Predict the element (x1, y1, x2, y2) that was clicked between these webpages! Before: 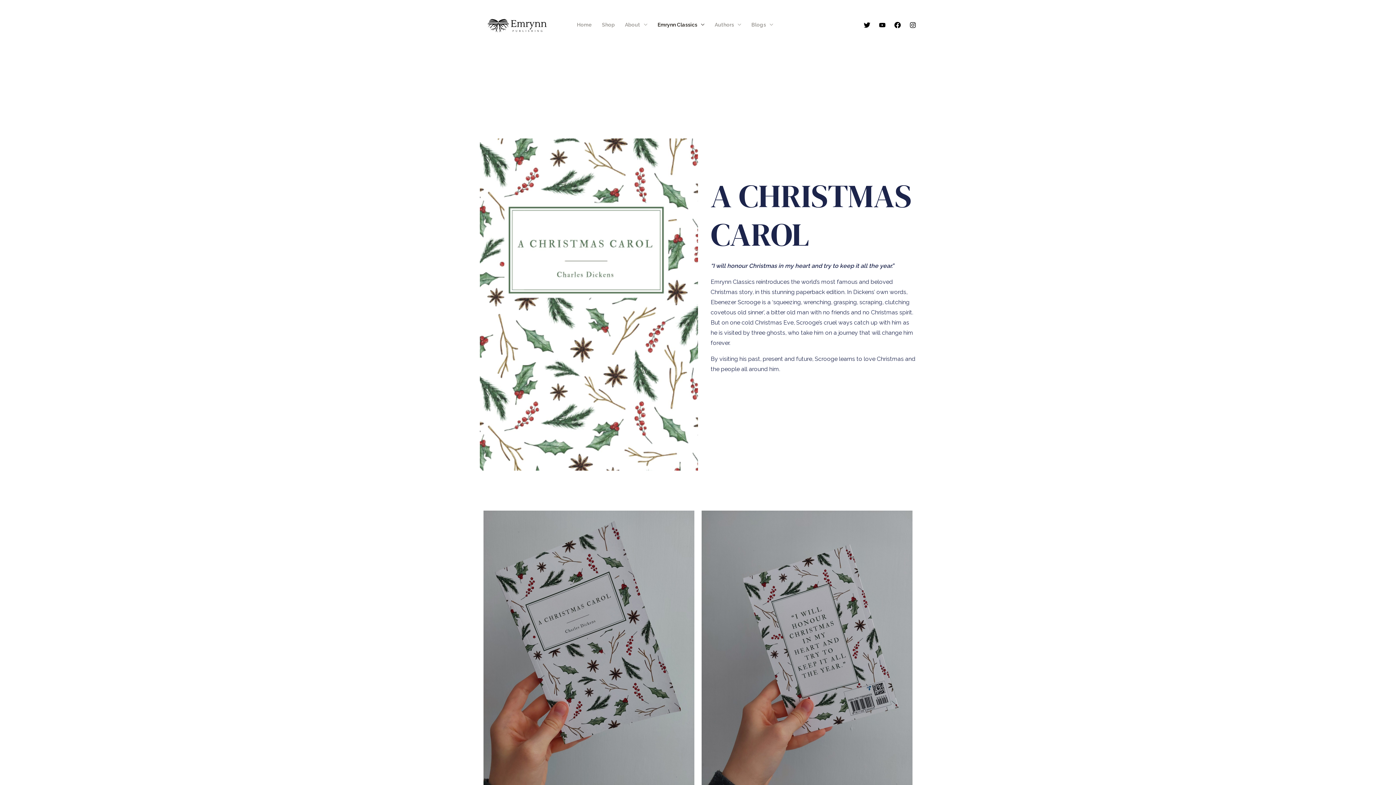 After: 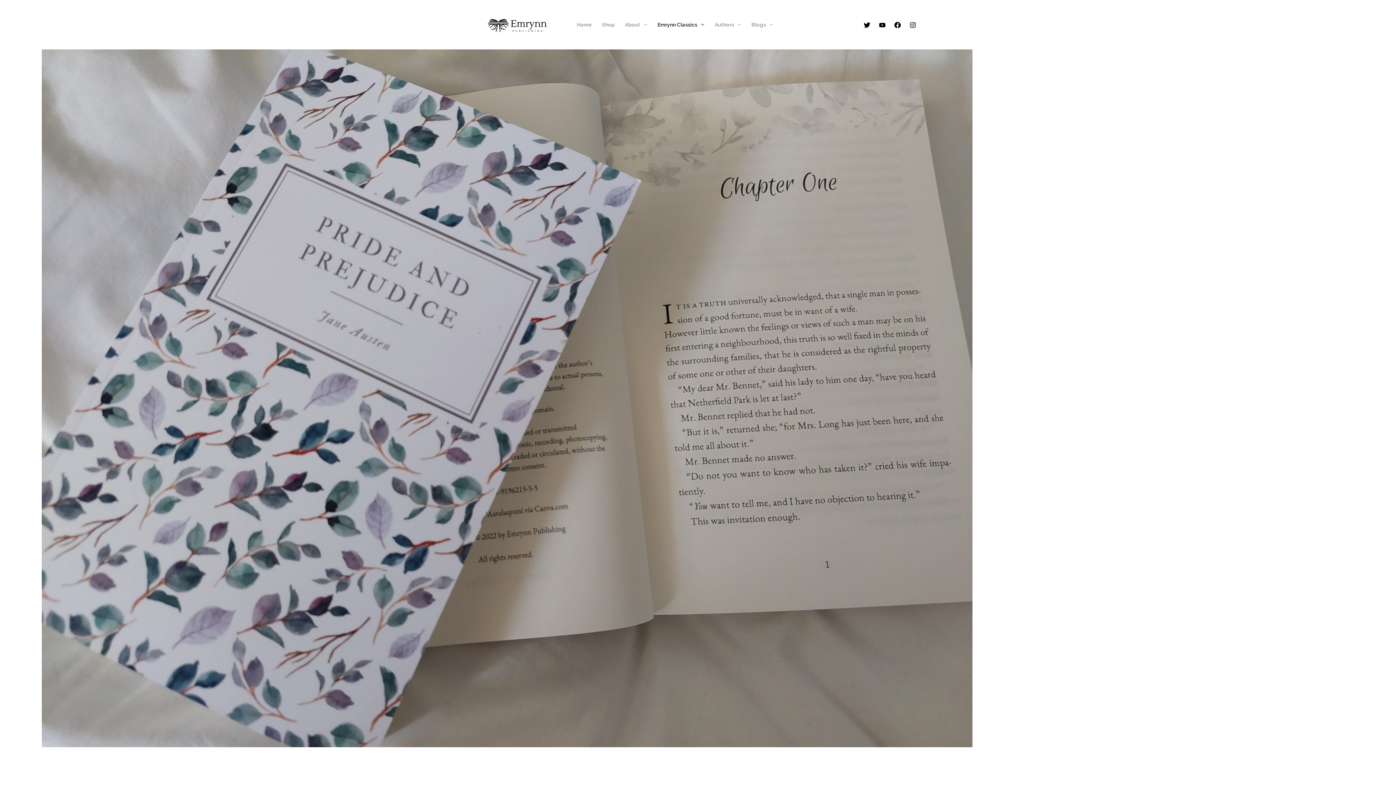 Action: label: Emrynn Classics bbox: (652, 12, 709, 37)